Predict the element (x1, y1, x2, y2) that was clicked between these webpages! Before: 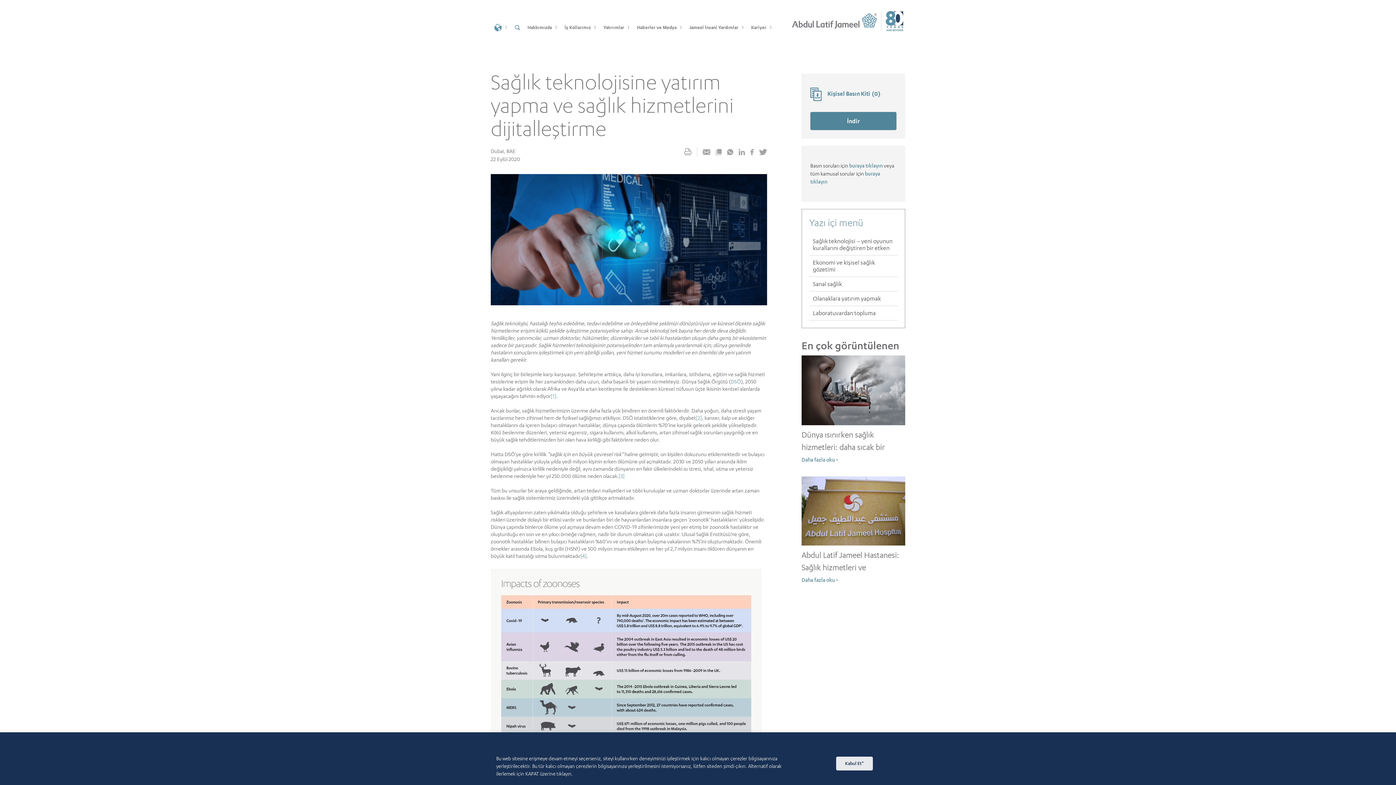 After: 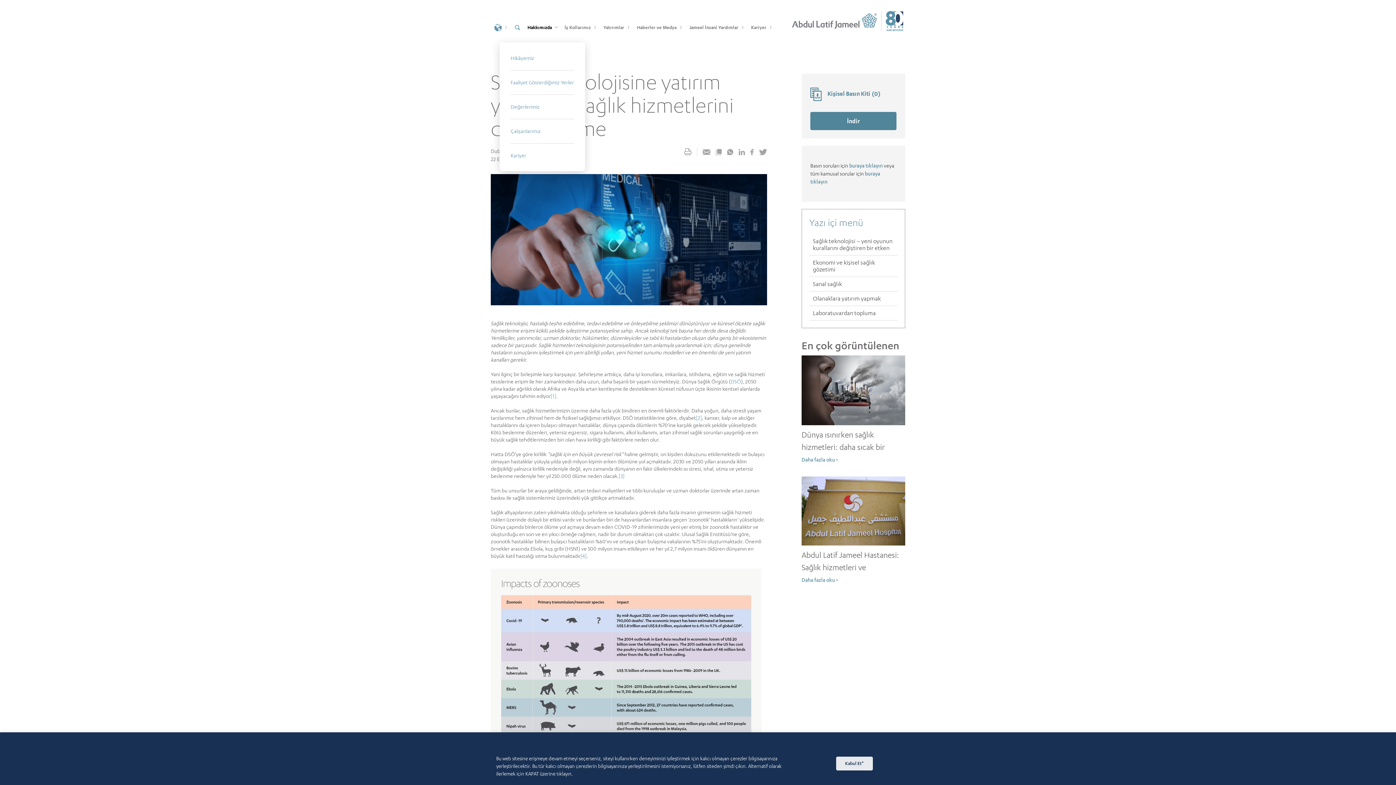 Action: label: Hakkımızda bbox: (524, 19, 561, 35)